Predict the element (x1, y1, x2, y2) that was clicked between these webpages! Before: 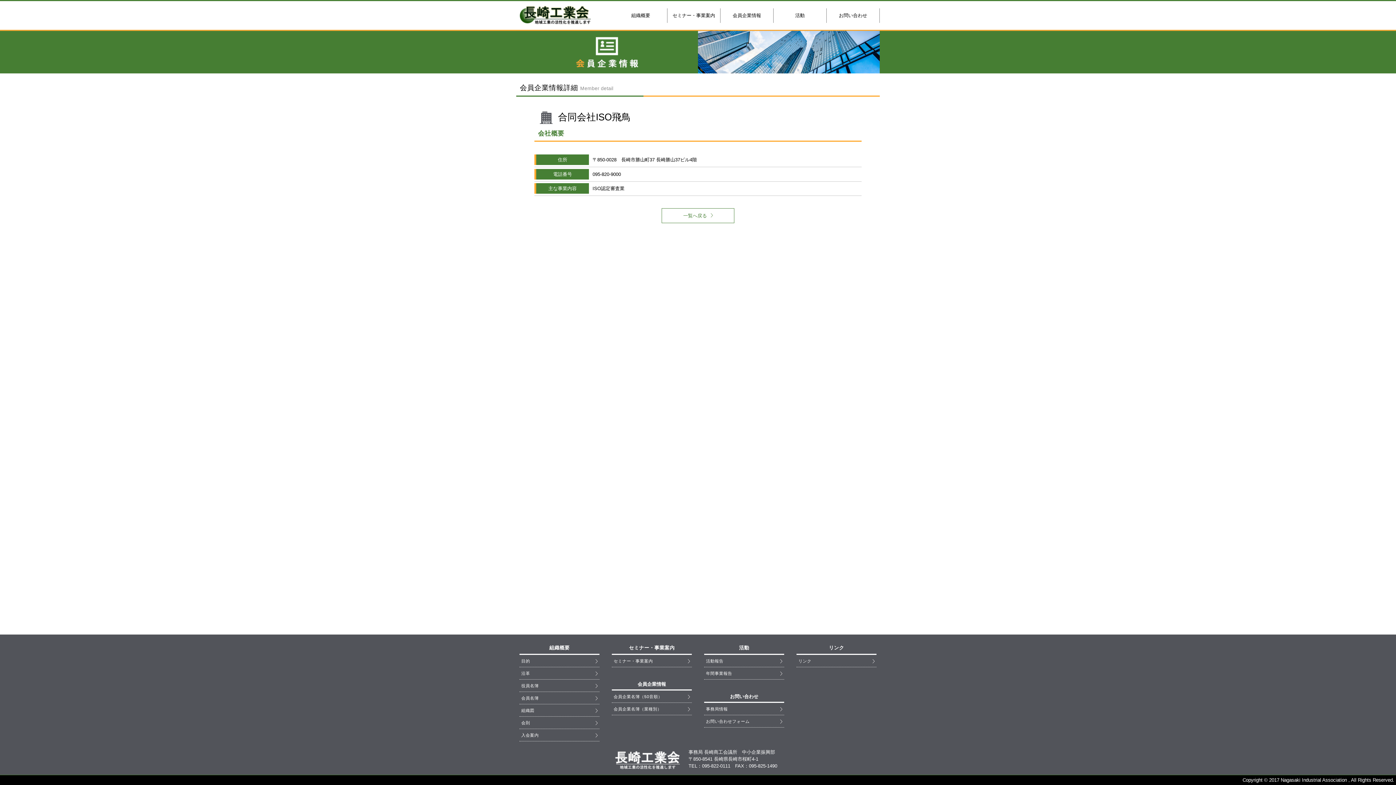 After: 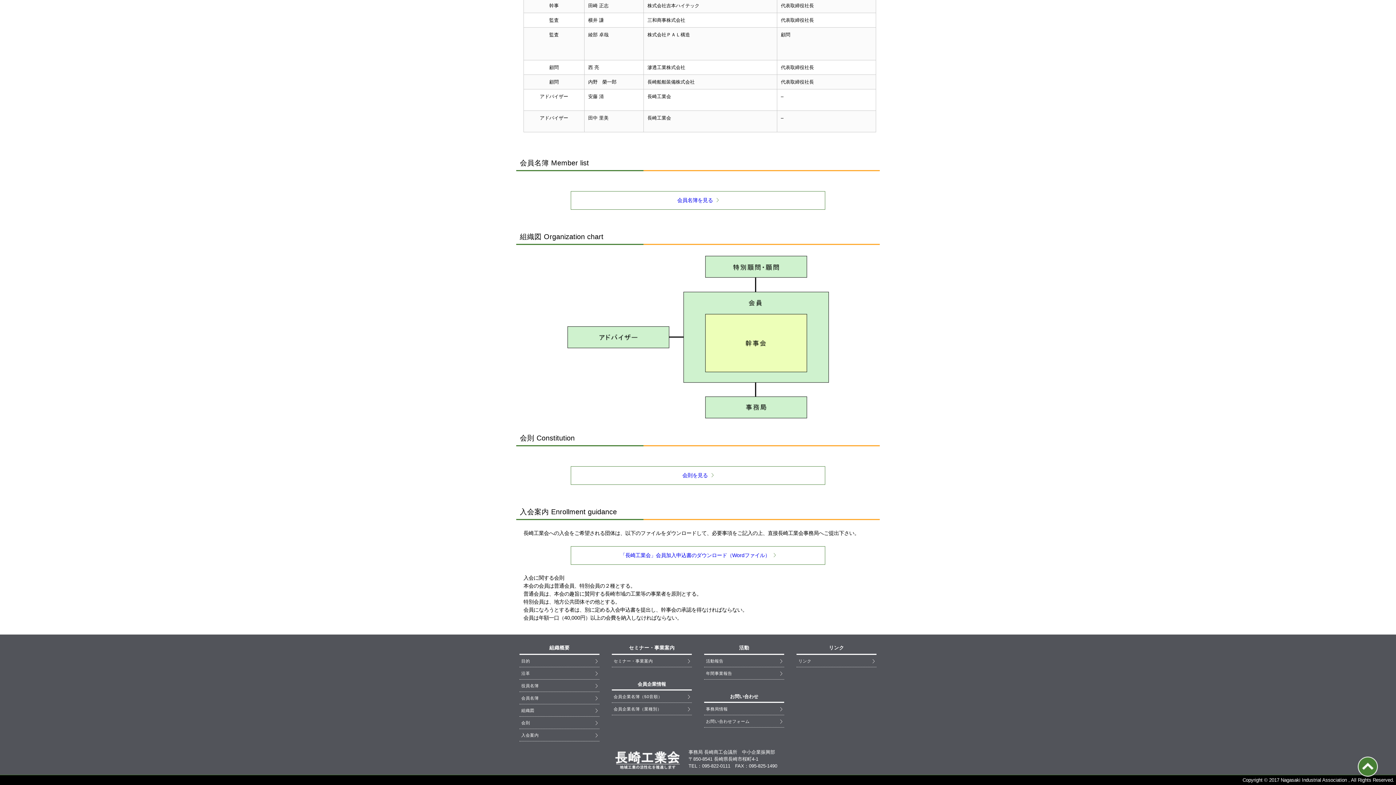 Action: bbox: (521, 733, 538, 737) label: 入会案内